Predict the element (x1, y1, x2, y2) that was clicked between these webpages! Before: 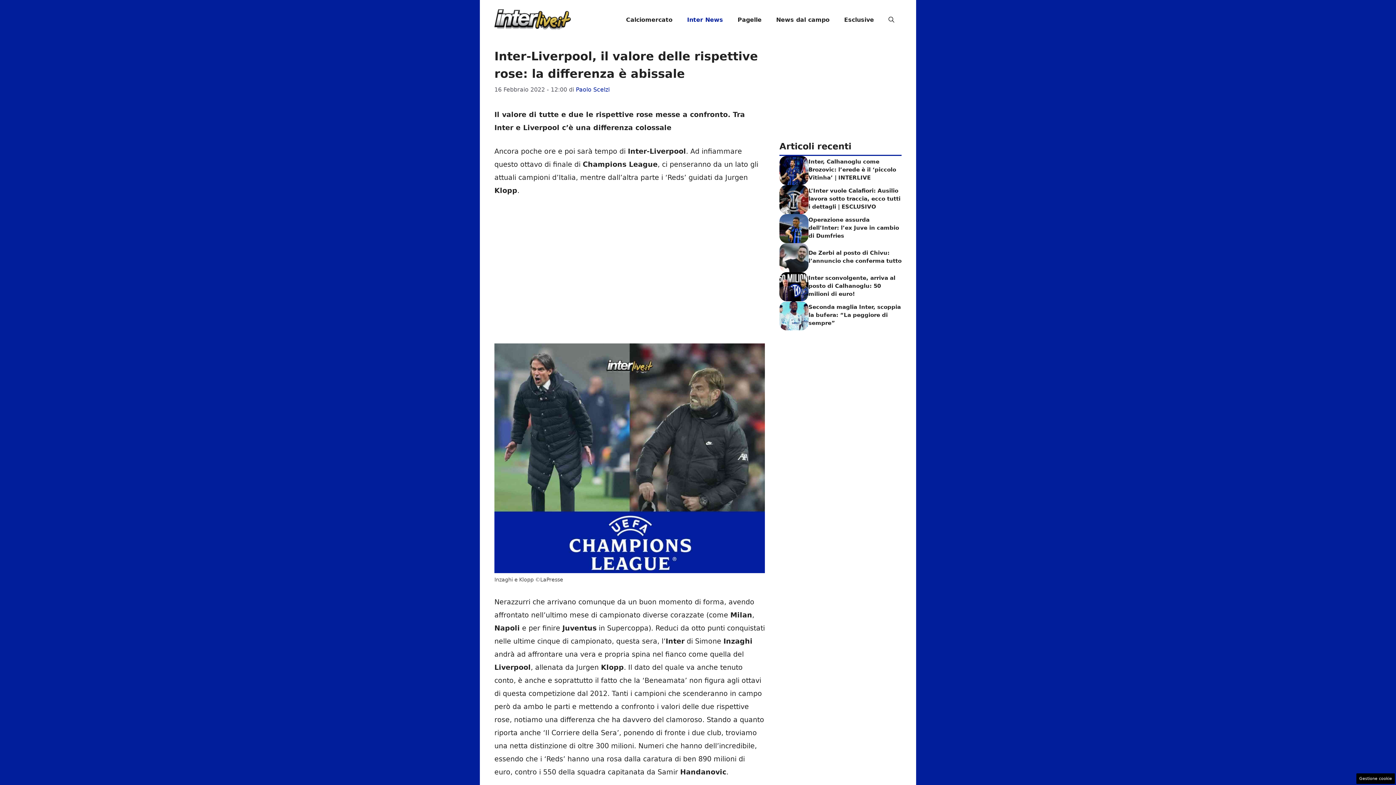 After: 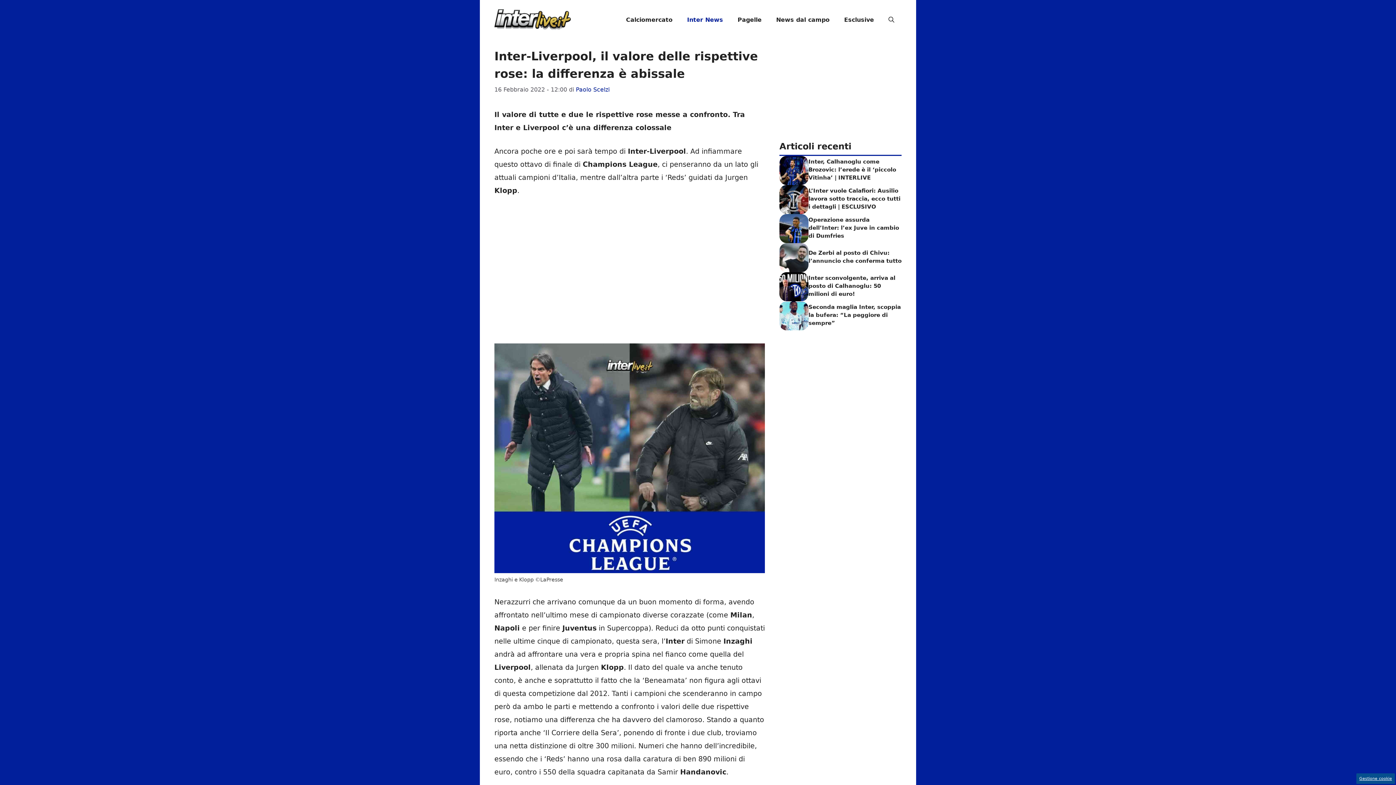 Action: label: Gestione cookie bbox: (1356, 773, 1395, 784)